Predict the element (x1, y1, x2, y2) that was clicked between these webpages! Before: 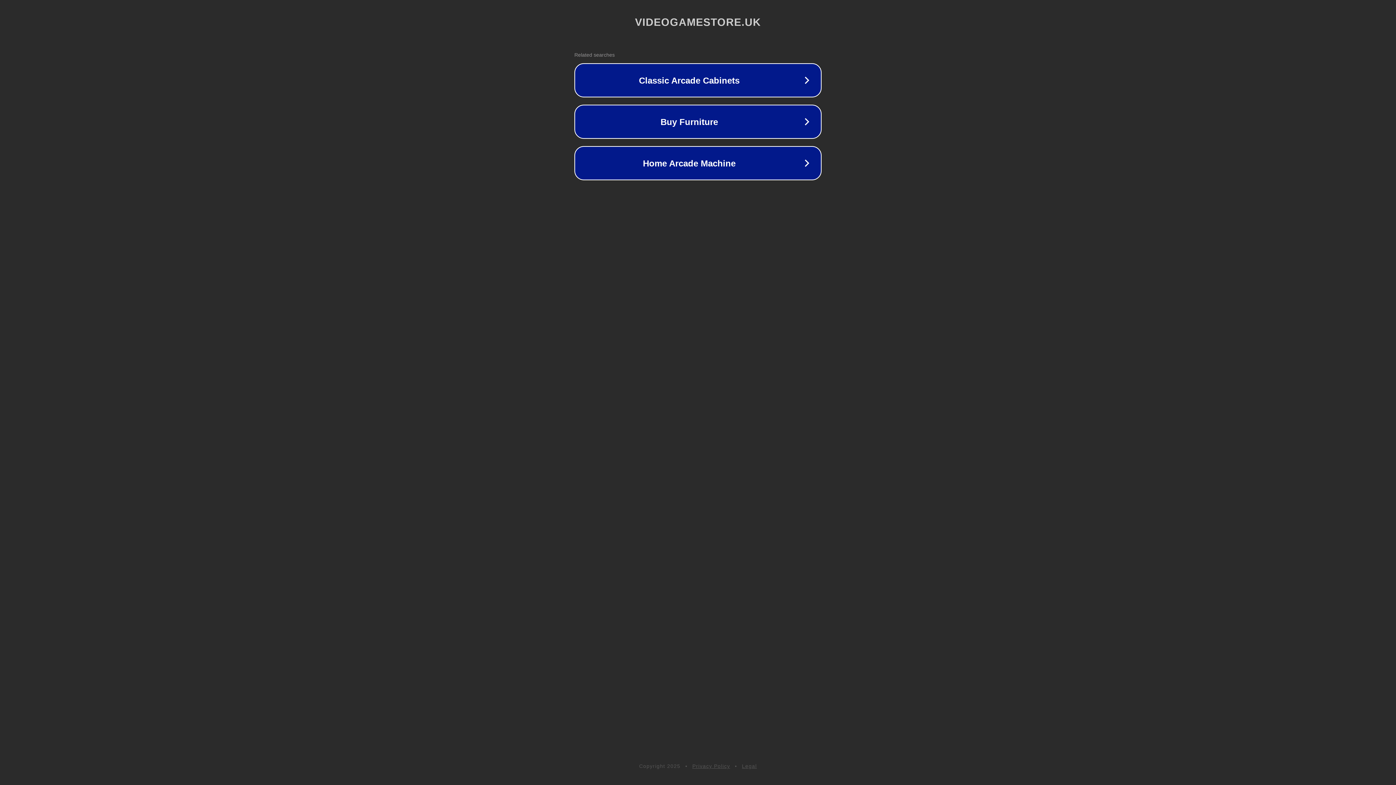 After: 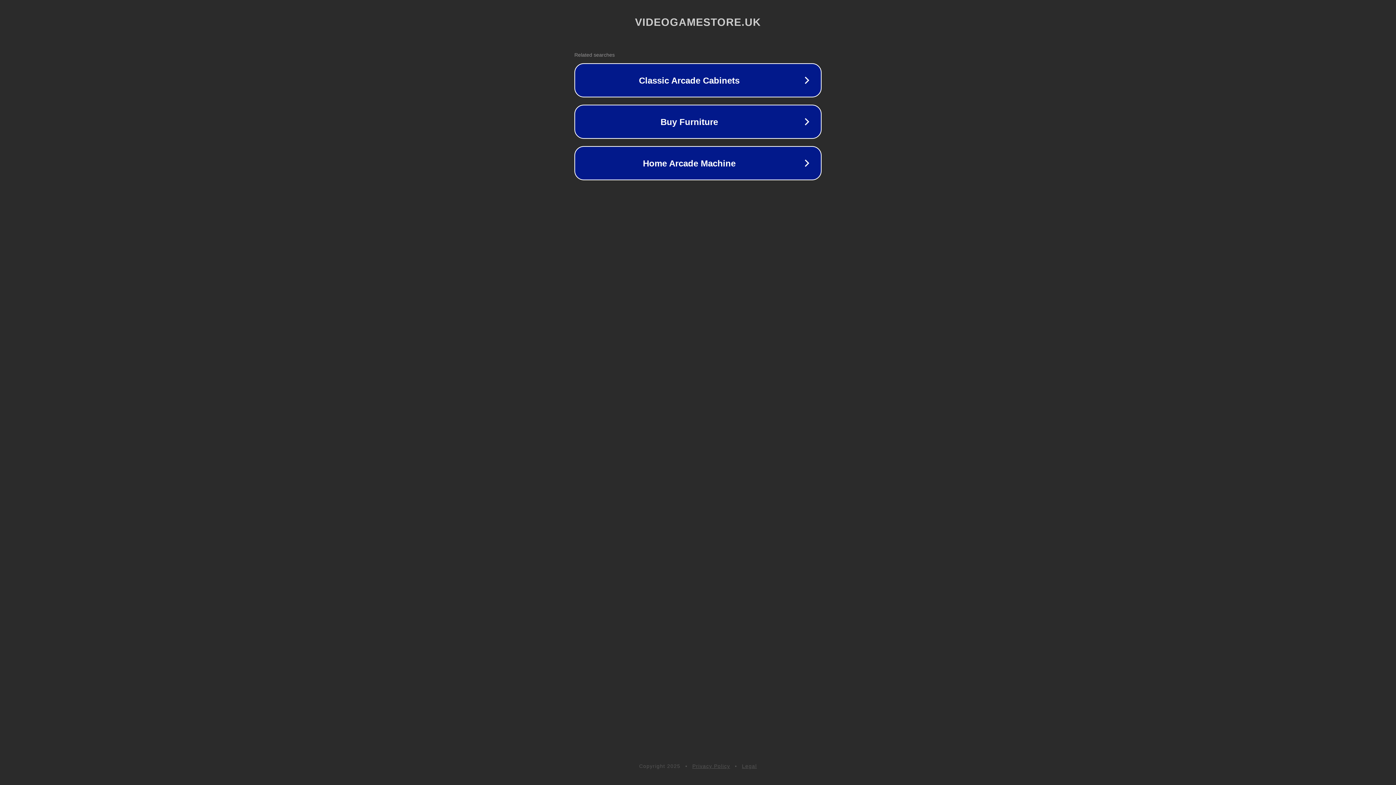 Action: bbox: (692, 763, 730, 769) label: Privacy Policy